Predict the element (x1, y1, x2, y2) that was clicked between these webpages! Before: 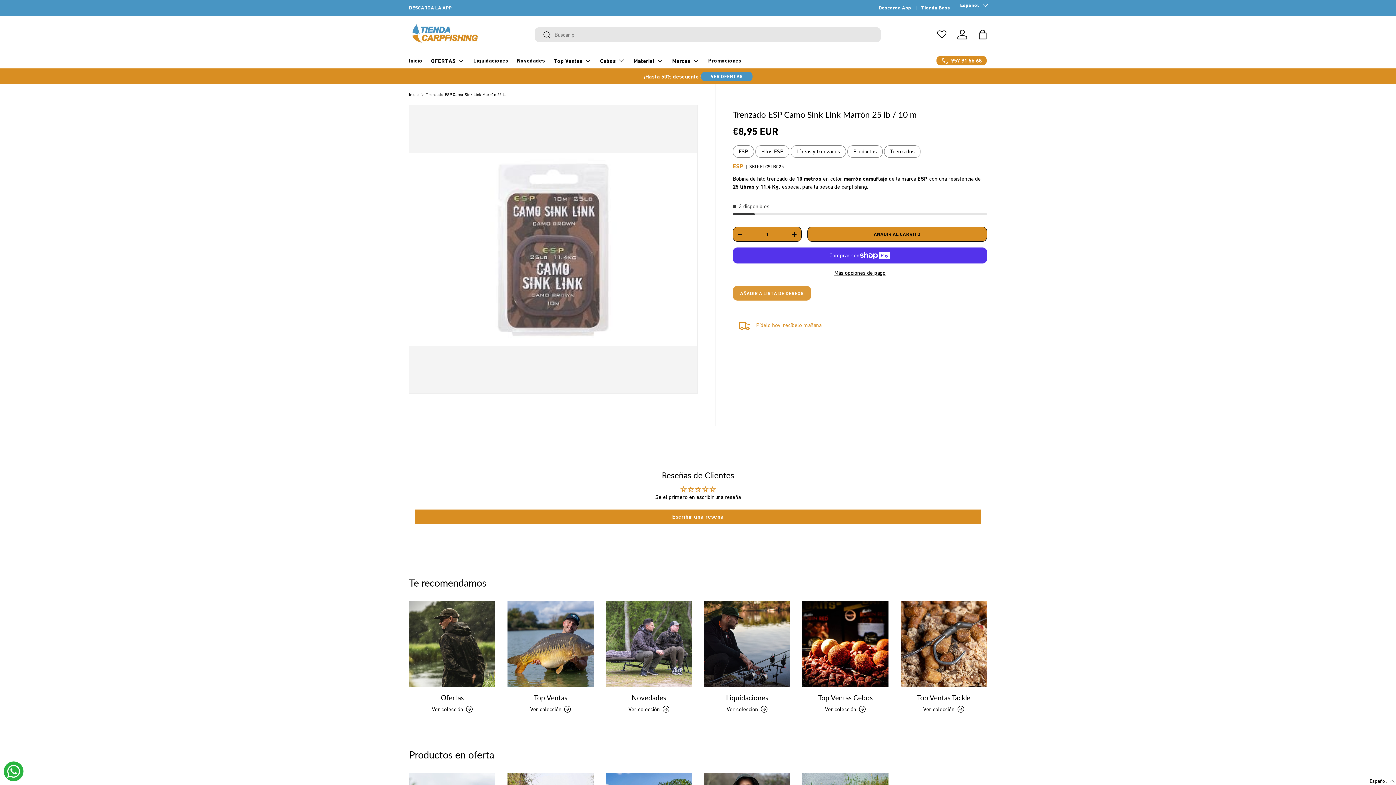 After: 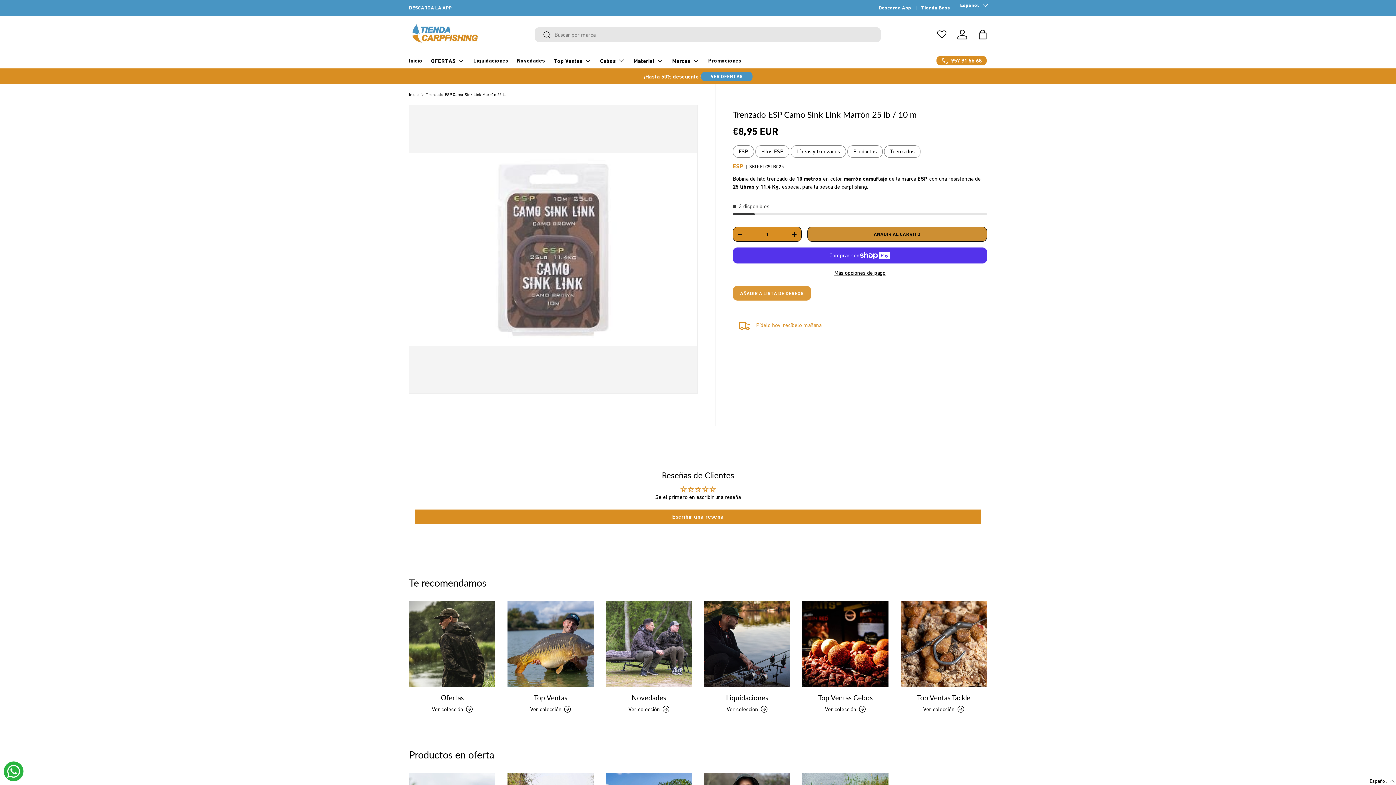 Action: label: AÑADIR AL CARRITO bbox: (807, 226, 987, 241)